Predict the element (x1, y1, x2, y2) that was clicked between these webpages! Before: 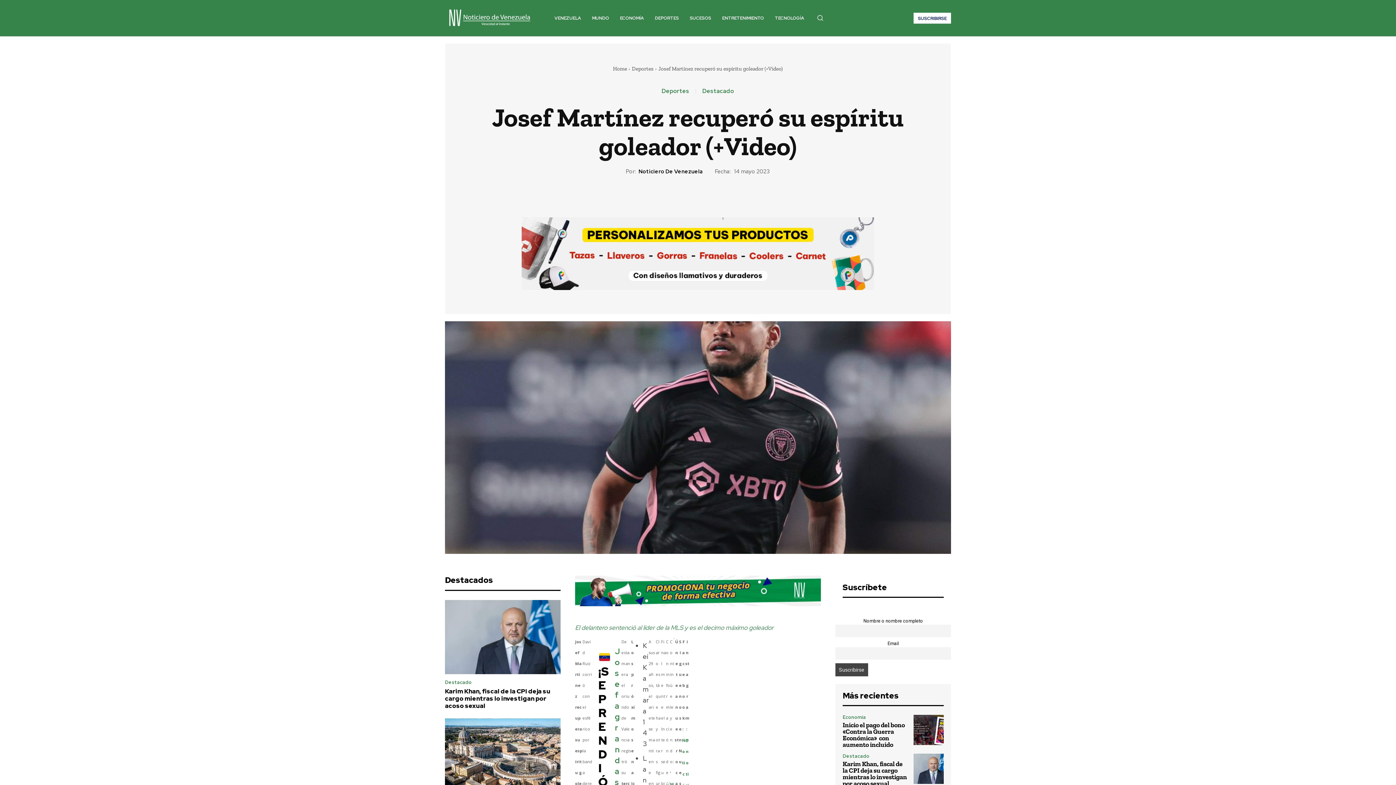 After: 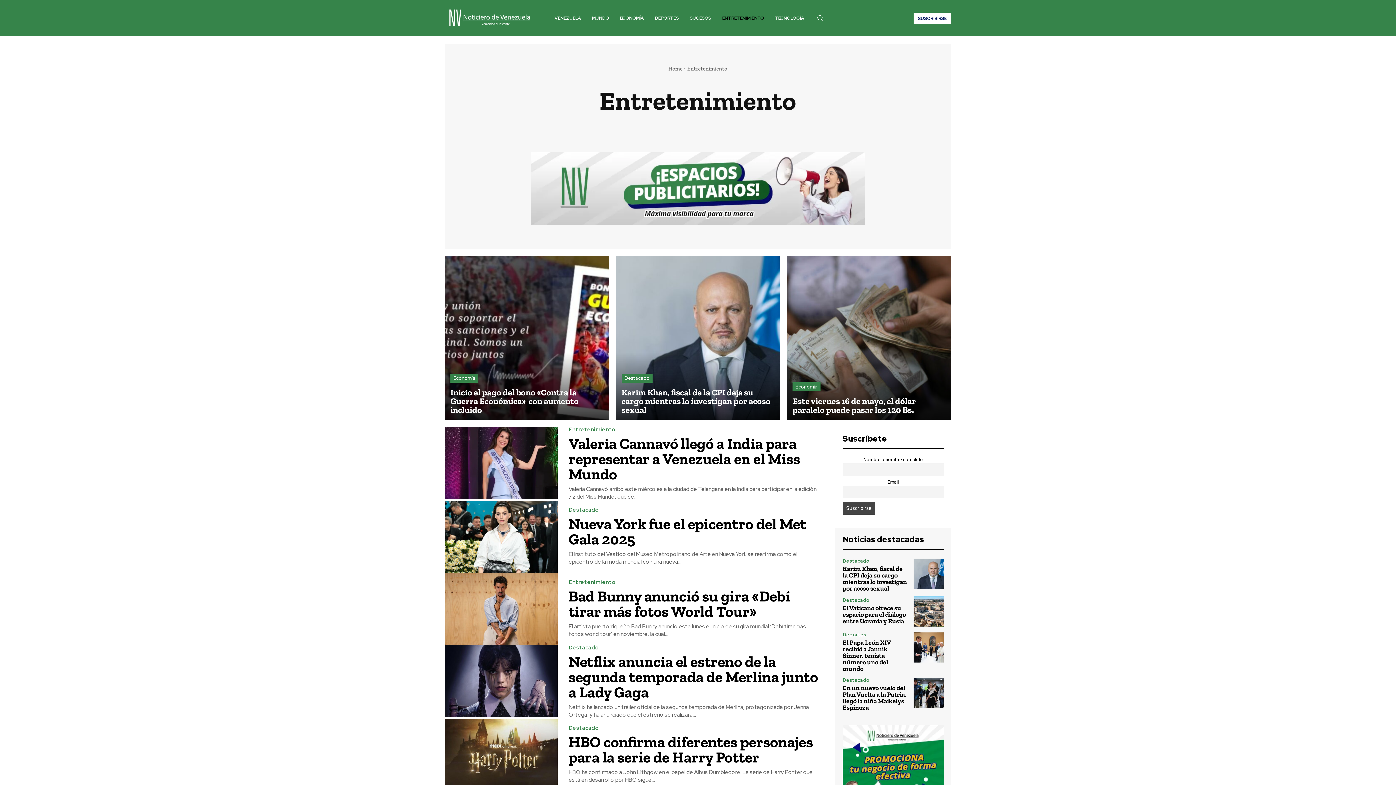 Action: label: ENTRETENIMIENTO bbox: (716, 7, 769, 29)